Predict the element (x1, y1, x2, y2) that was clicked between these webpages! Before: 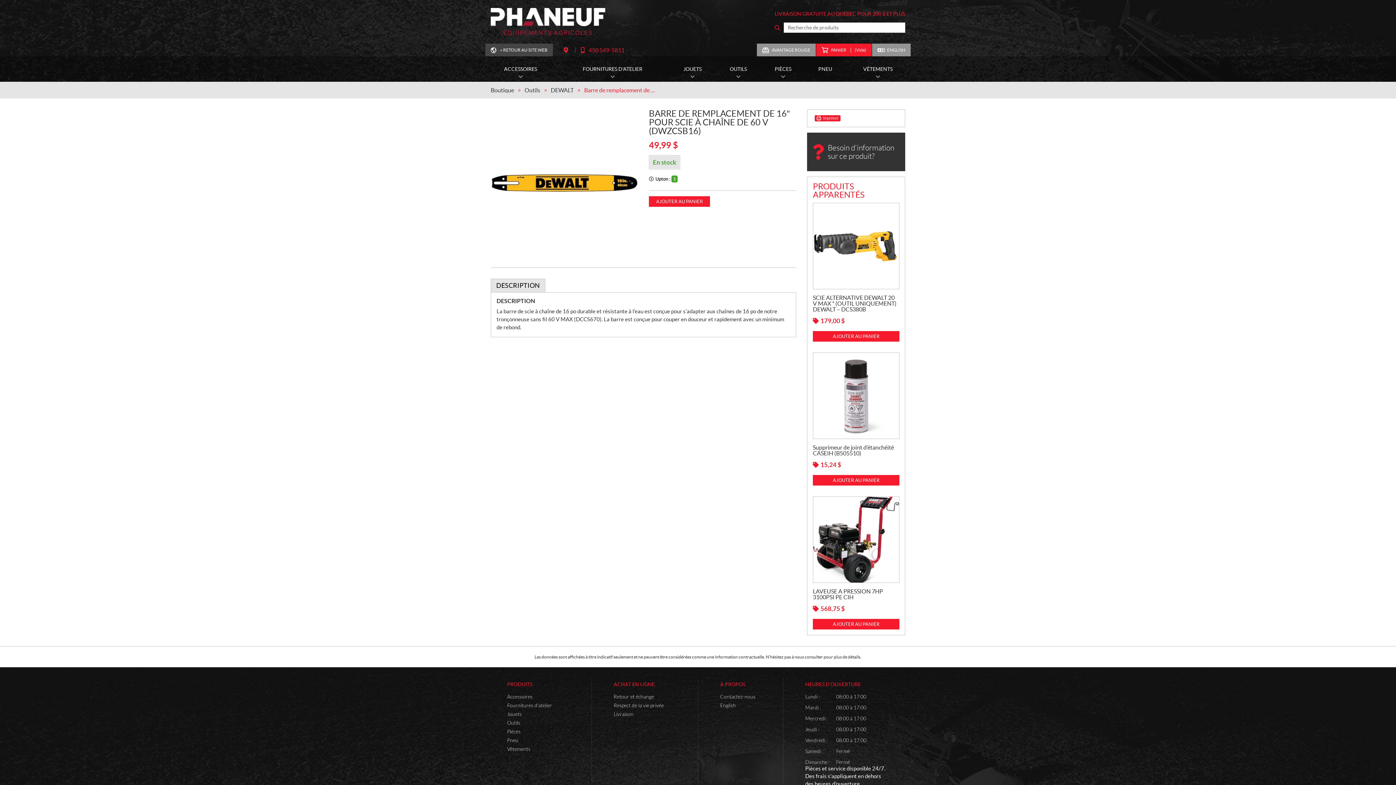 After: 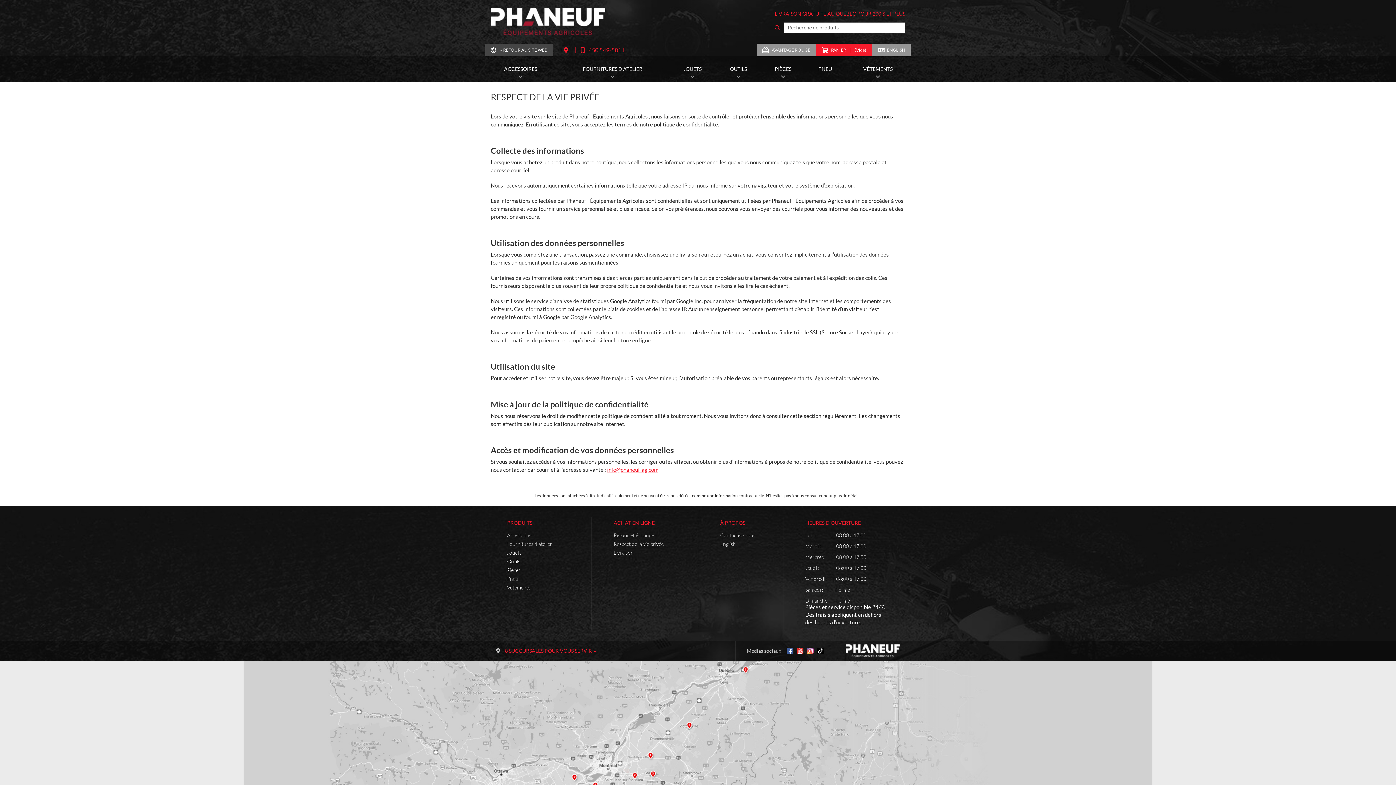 Action: bbox: (613, 702, 664, 708) label: Respect de la vie privée